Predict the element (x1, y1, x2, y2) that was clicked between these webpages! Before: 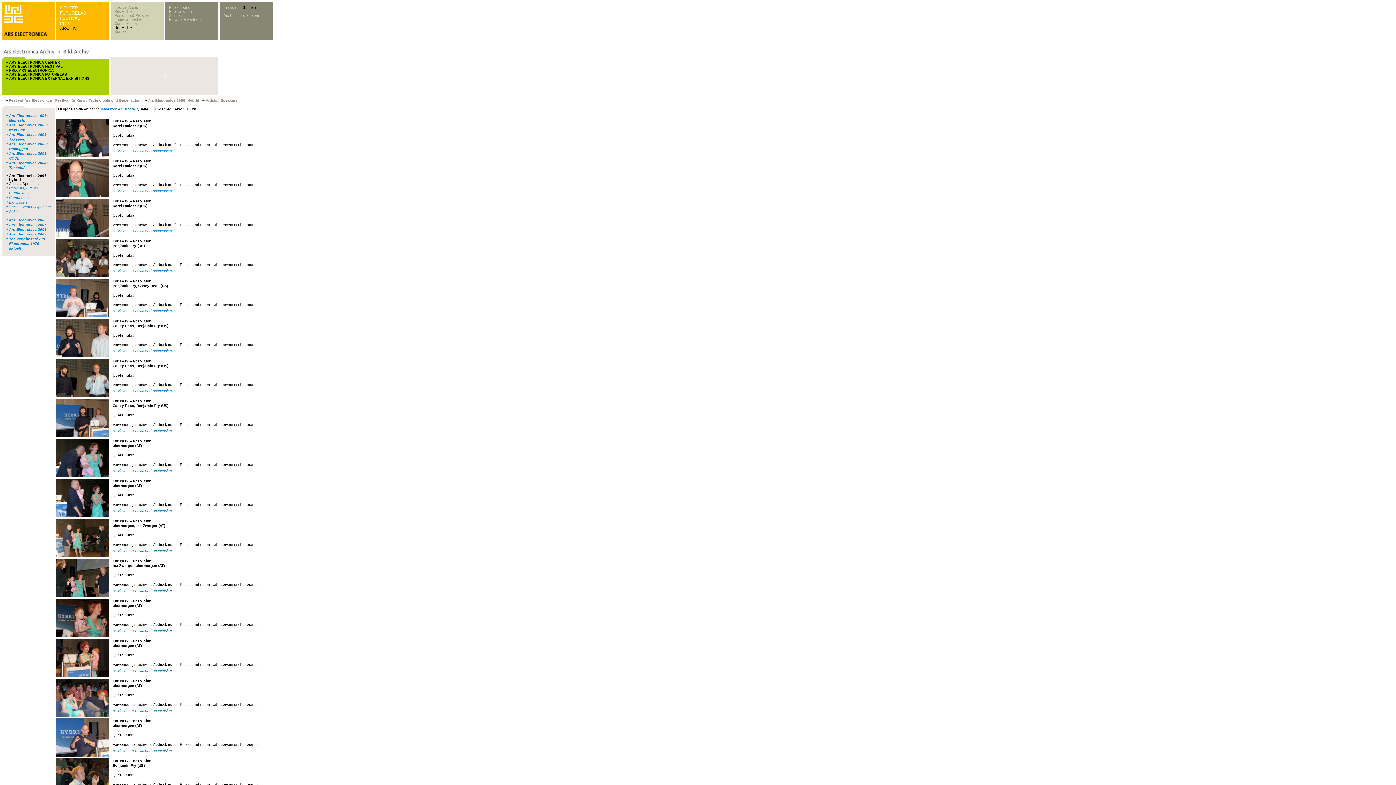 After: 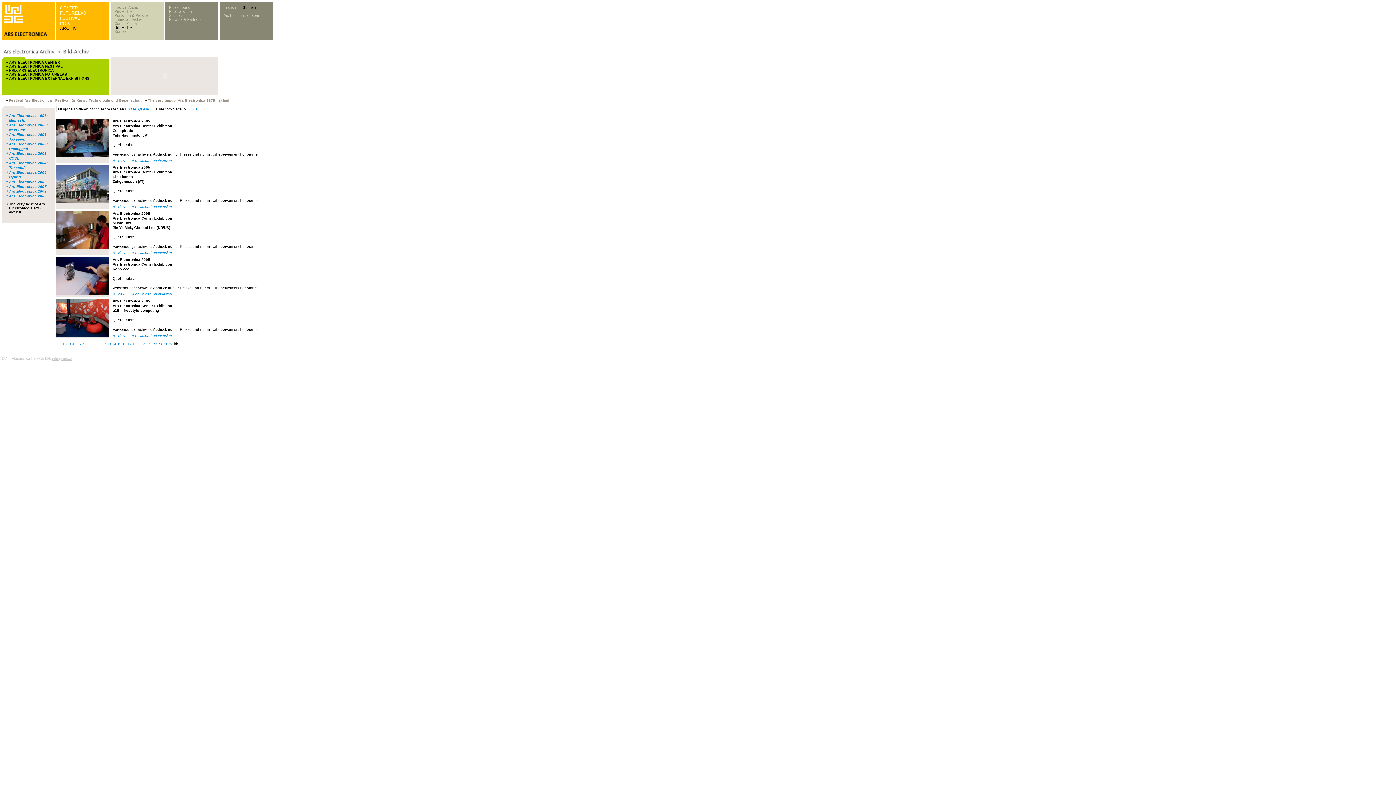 Action: bbox: (9, 237, 45, 250) label: The very best of Ars Electronica 1979 - aktuell